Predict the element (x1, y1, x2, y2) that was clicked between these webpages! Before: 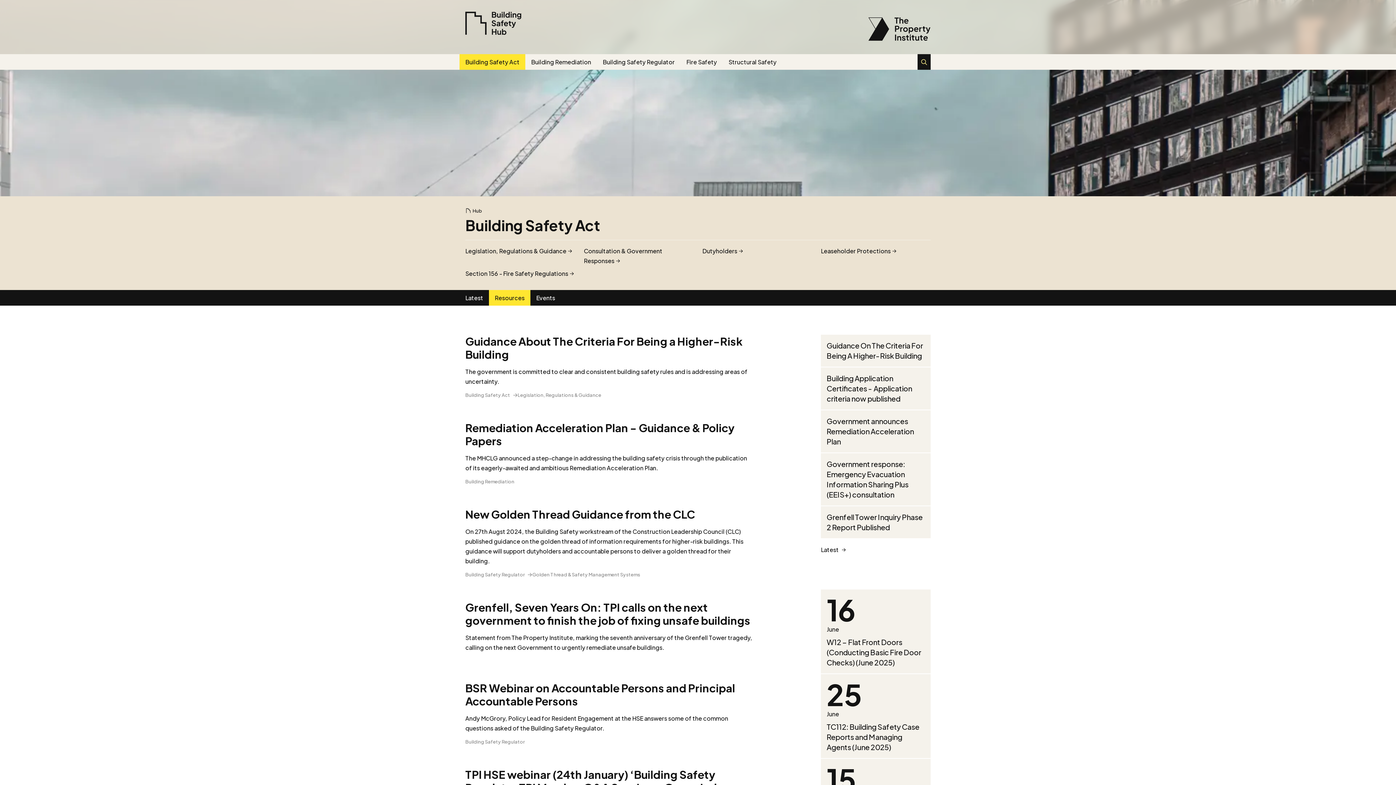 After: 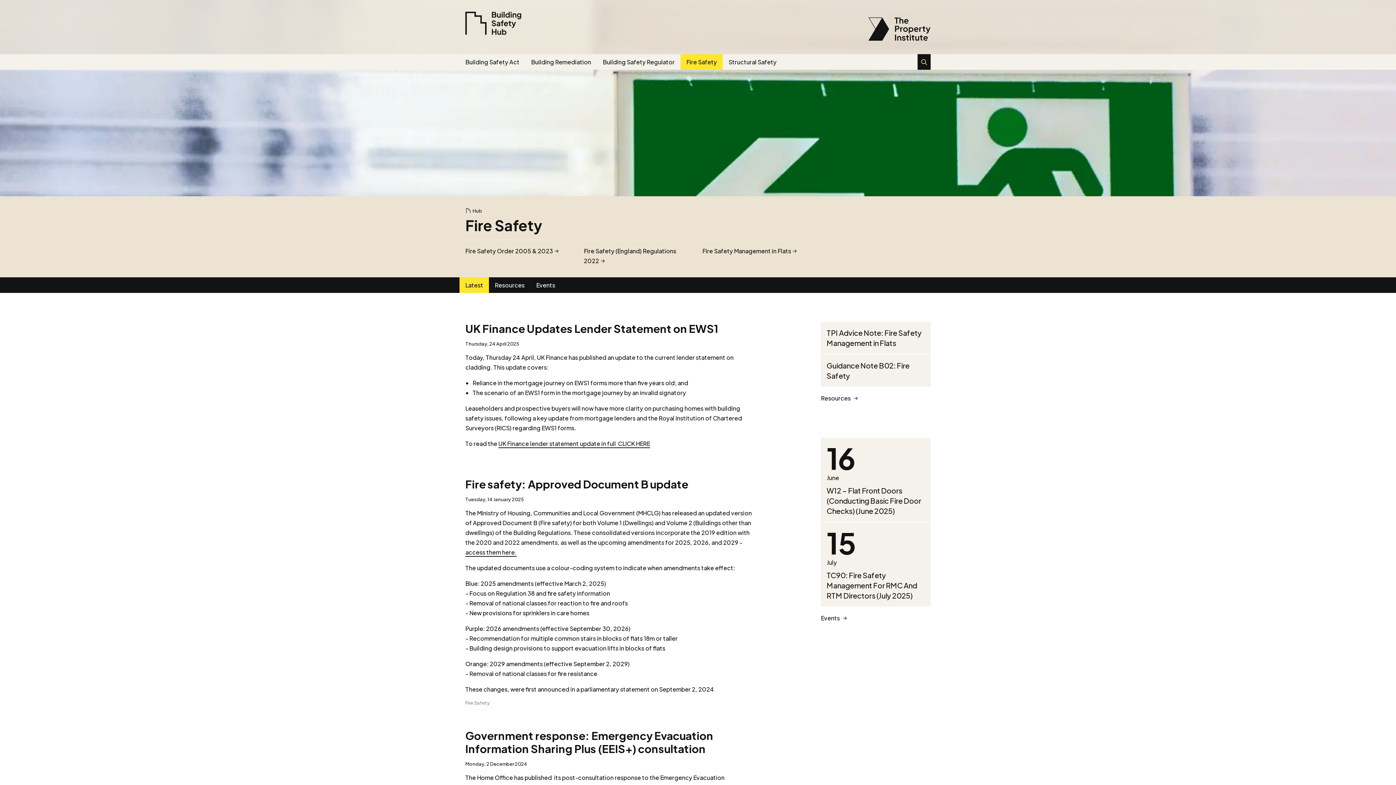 Action: label: Fire Safety bbox: (680, 54, 722, 69)